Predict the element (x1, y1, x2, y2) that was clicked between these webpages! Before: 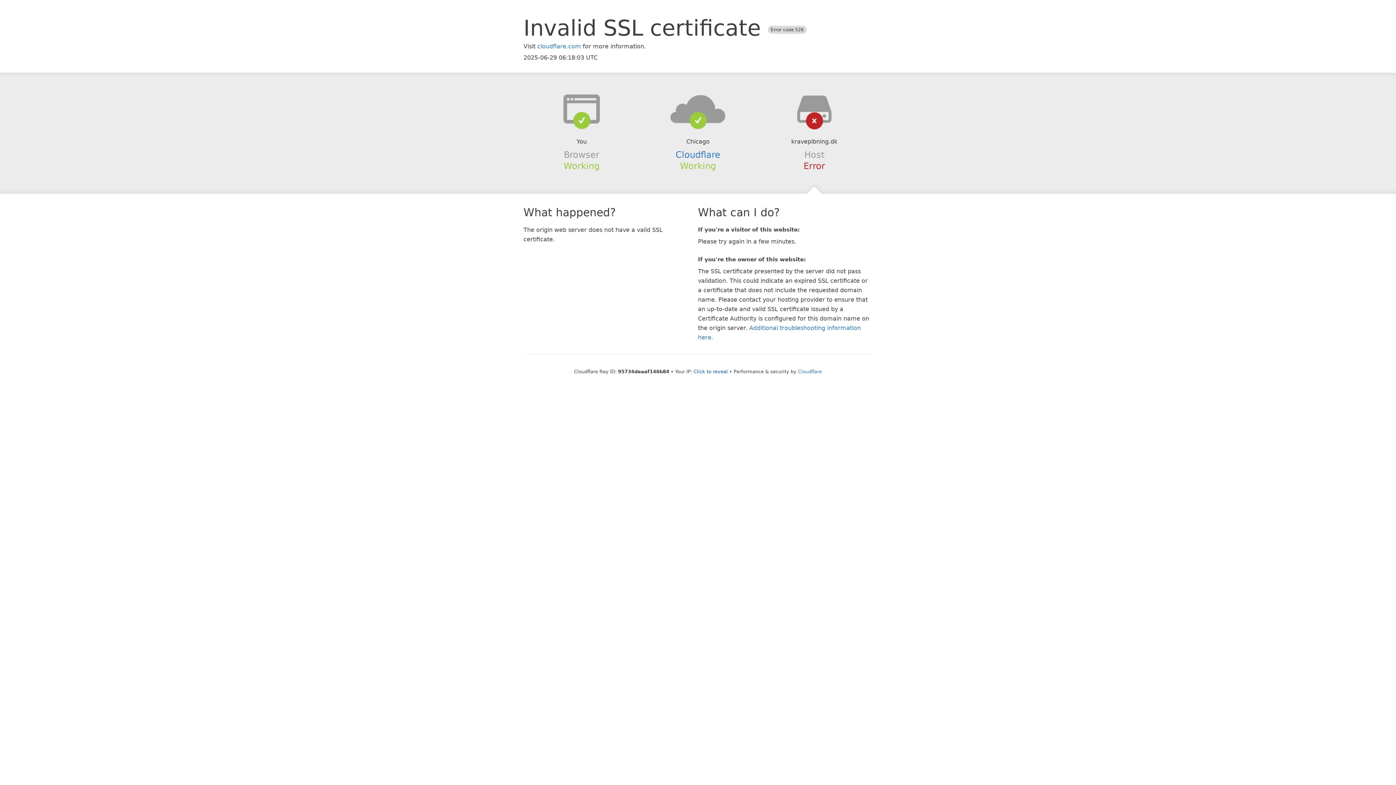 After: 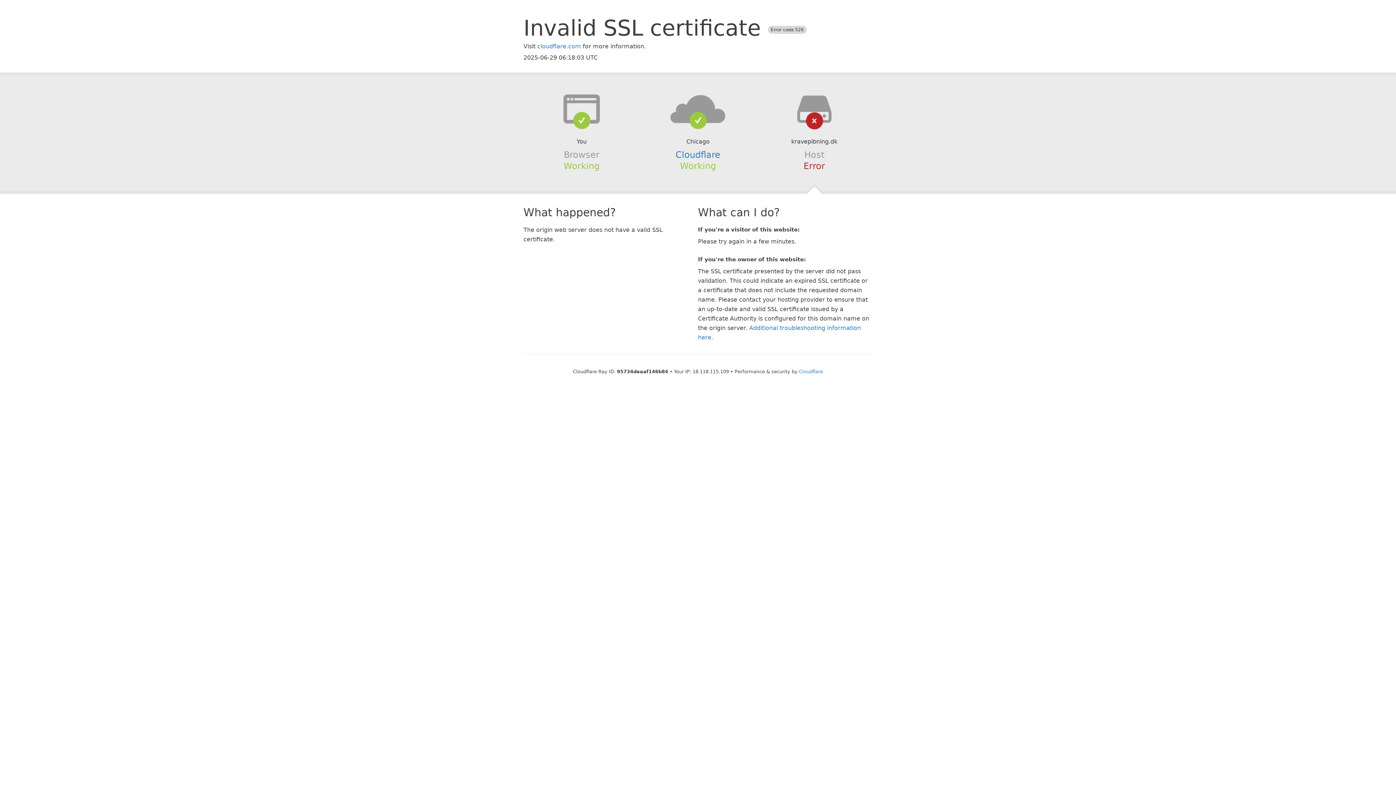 Action: bbox: (693, 368, 728, 374) label: Click to reveal